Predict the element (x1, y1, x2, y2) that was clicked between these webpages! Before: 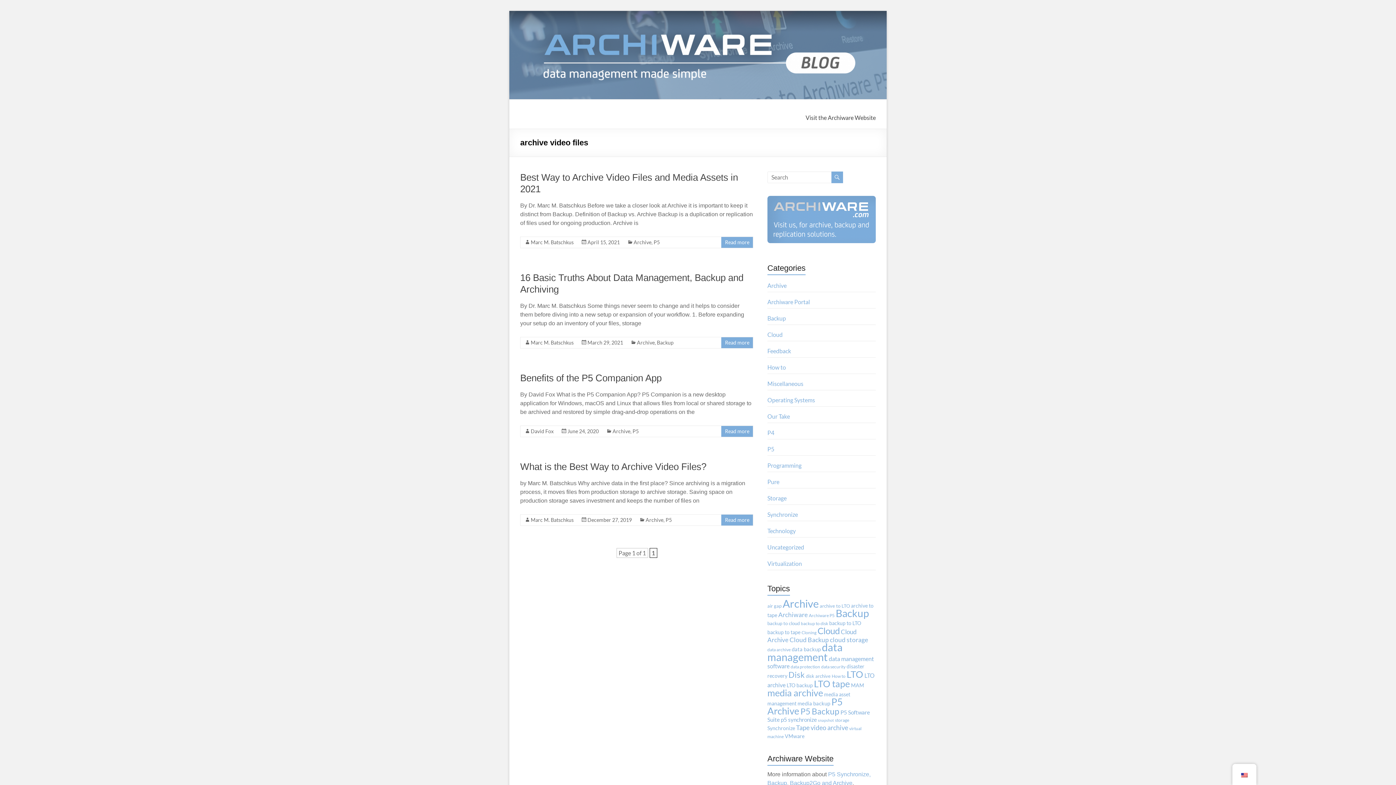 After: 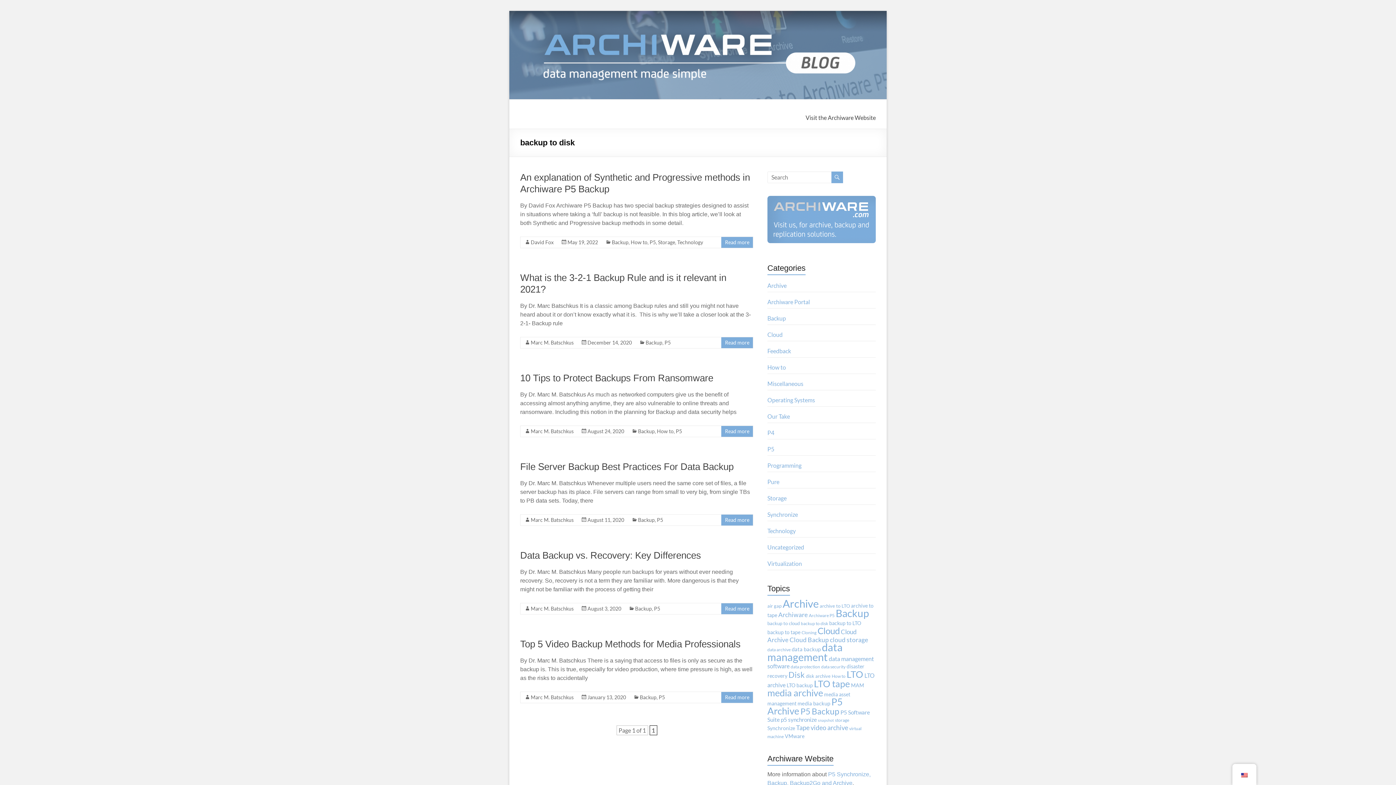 Action: label: backup to disk (LTO-Einzellaufwerke) bbox: (801, 621, 828, 626)